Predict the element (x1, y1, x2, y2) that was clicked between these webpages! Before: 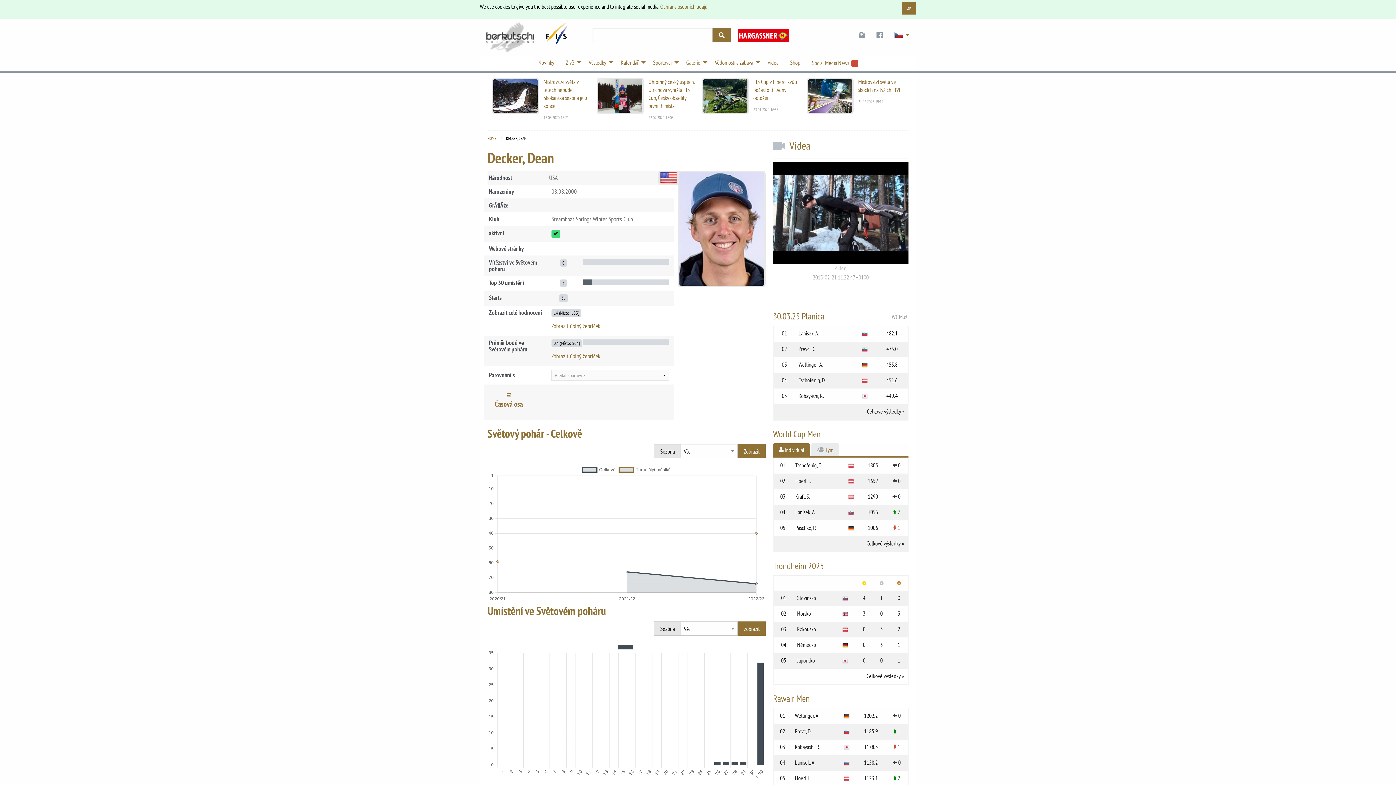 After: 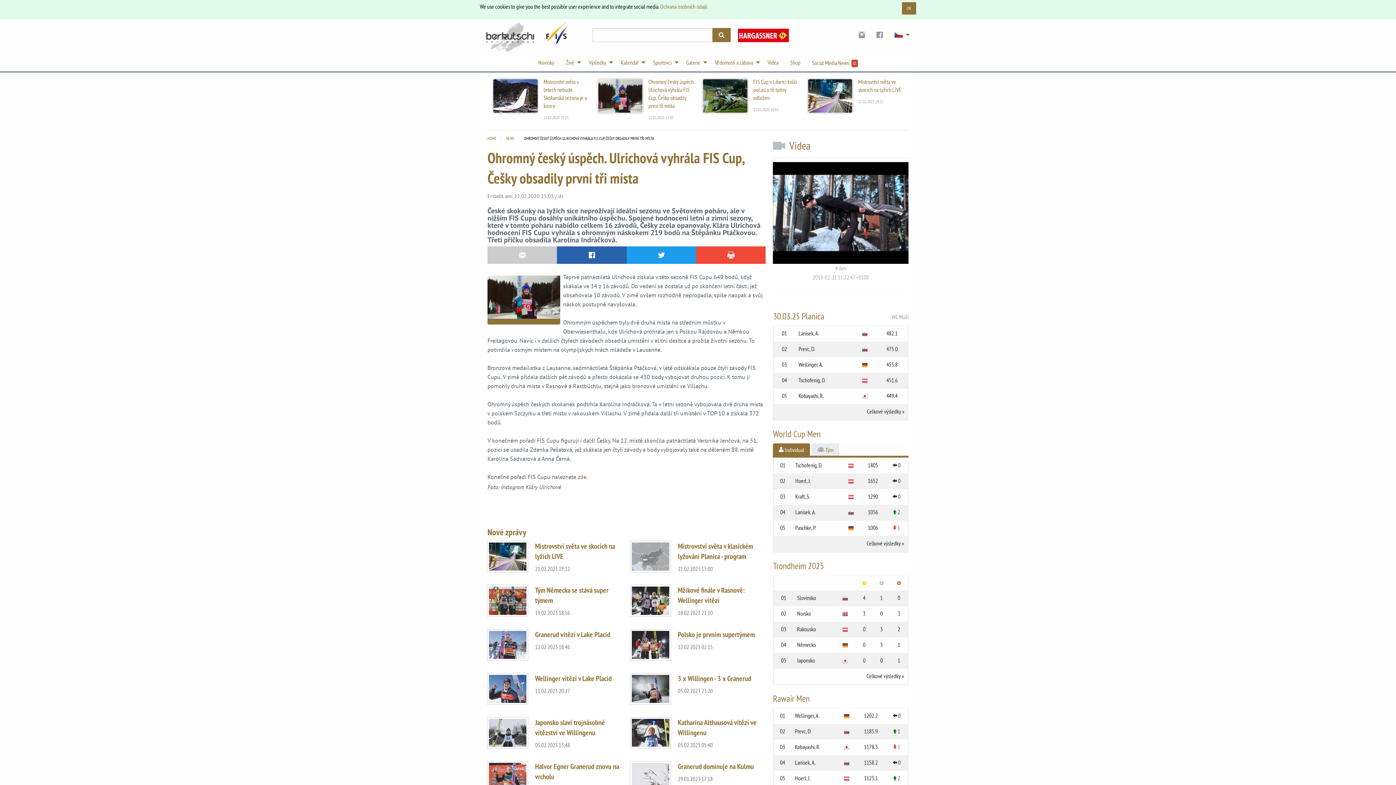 Action: bbox: (596, 77, 695, 121) label: Ohromný český úspěch. Ulrichová vyhrála FIS Cup, Češky obsadily první tři místa
22.02.2020 15:03